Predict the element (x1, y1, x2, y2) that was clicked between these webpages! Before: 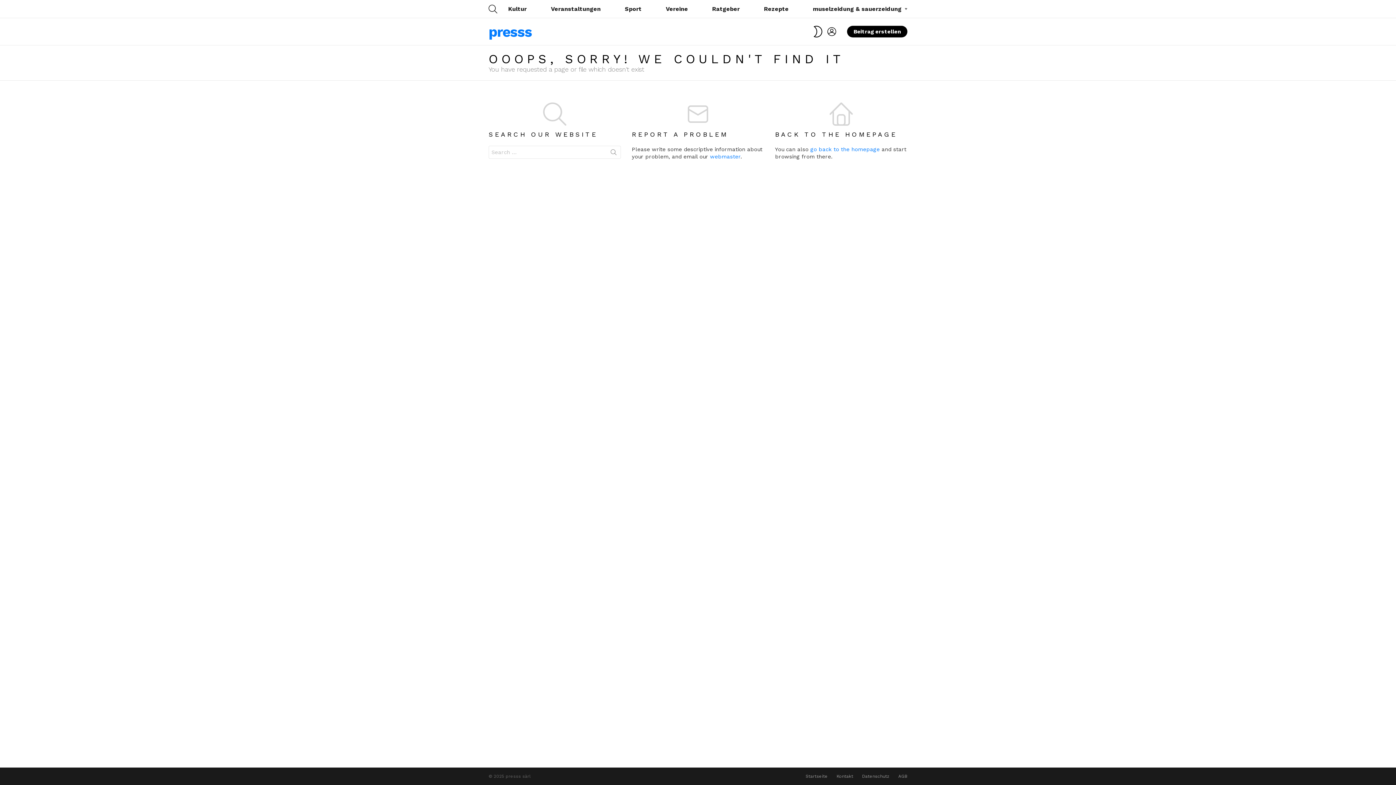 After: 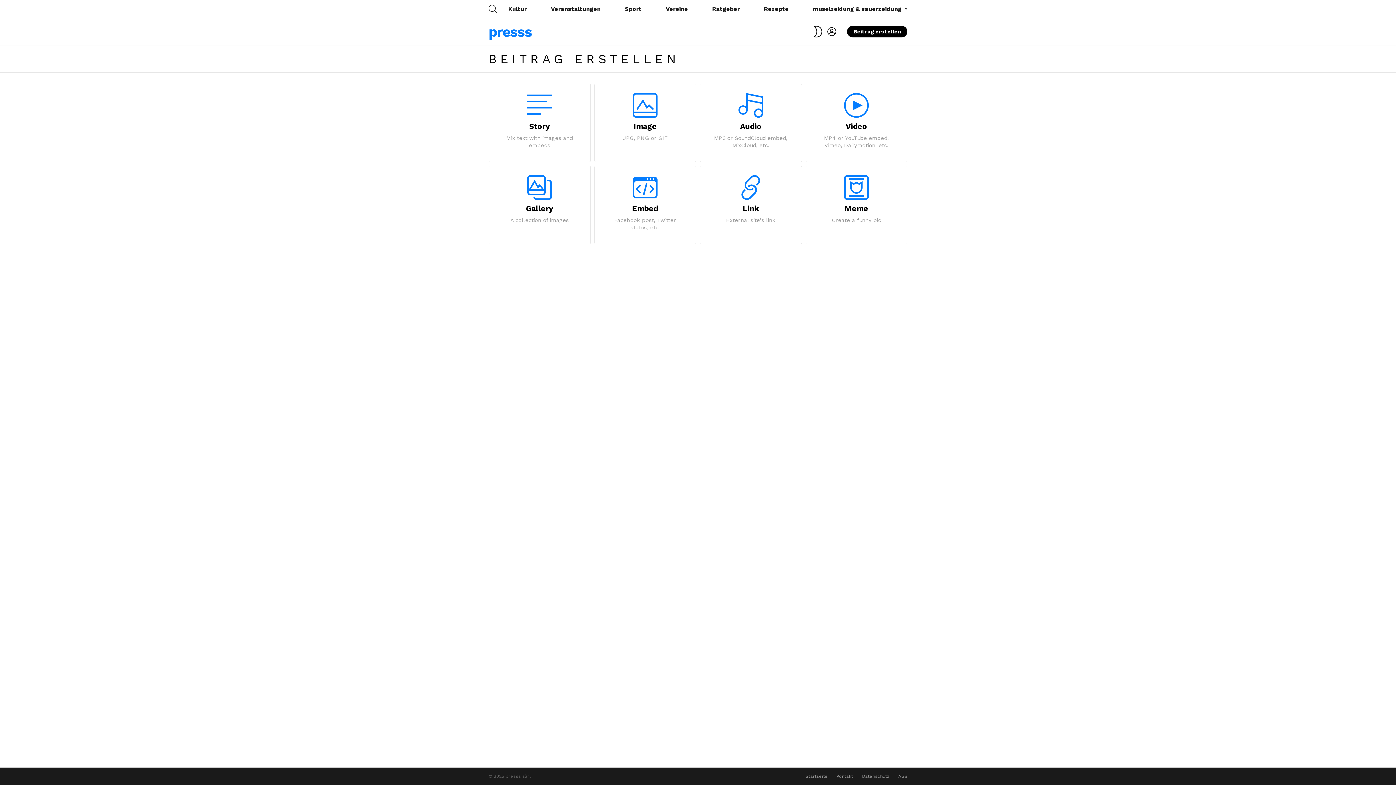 Action: label: Beitrag erstellen bbox: (847, 25, 907, 37)